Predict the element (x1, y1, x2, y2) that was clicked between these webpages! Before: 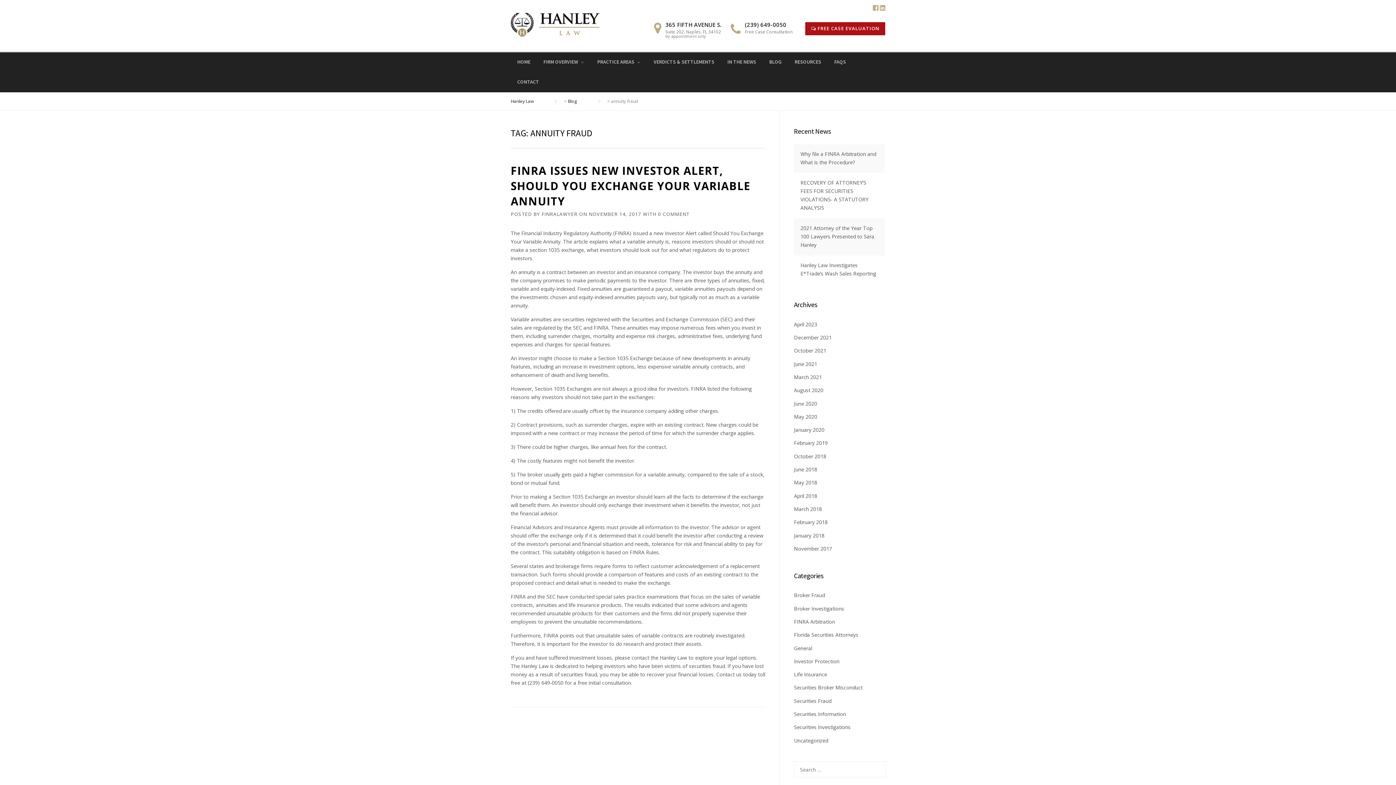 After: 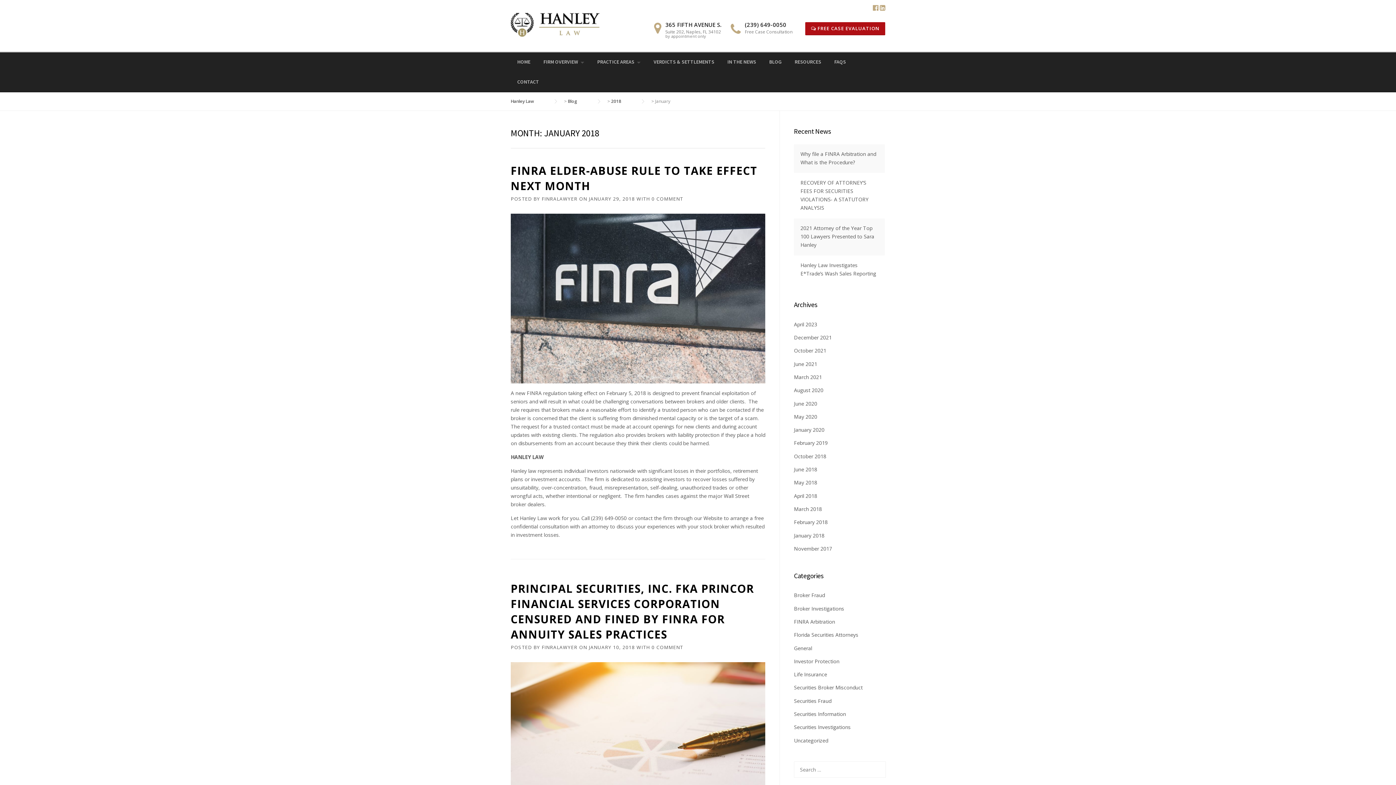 Action: bbox: (794, 532, 824, 539) label: January 2018